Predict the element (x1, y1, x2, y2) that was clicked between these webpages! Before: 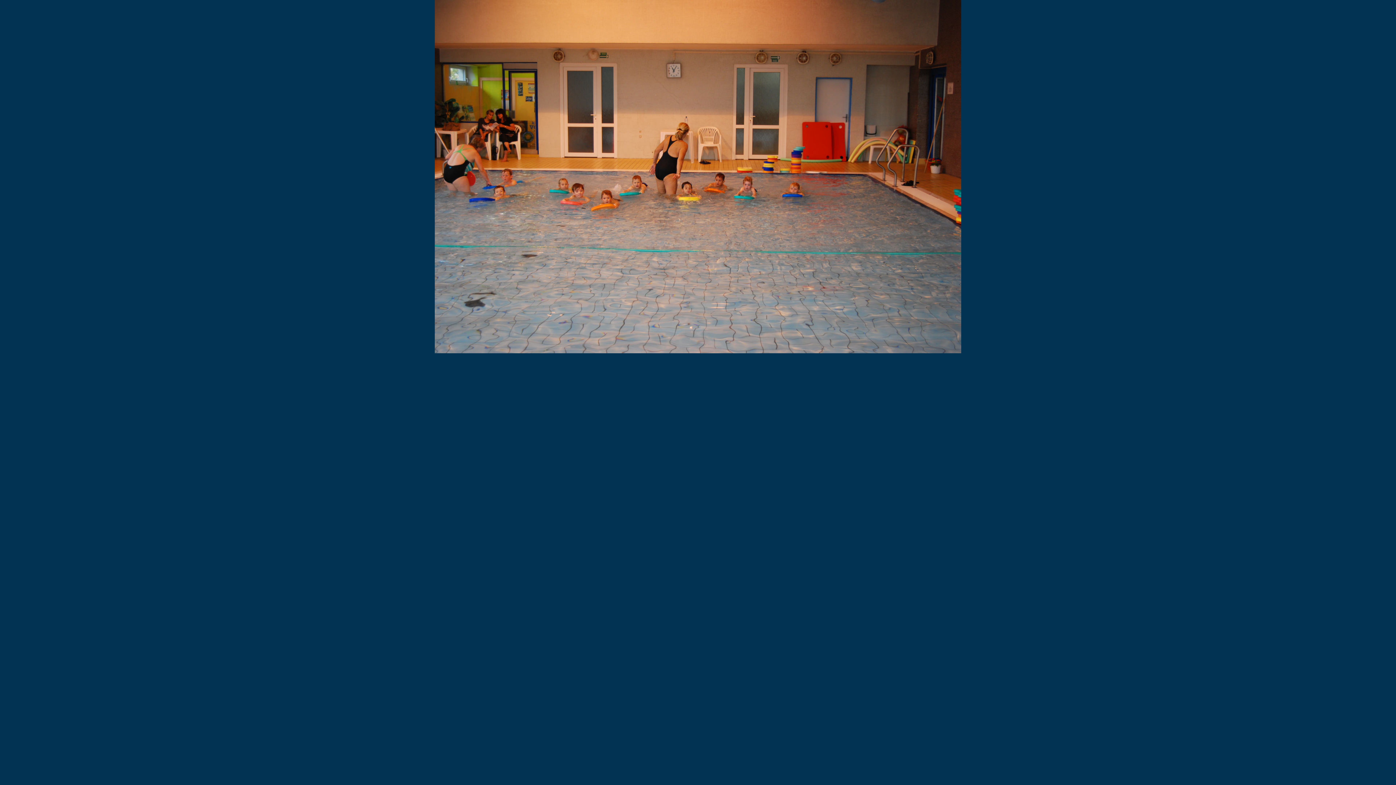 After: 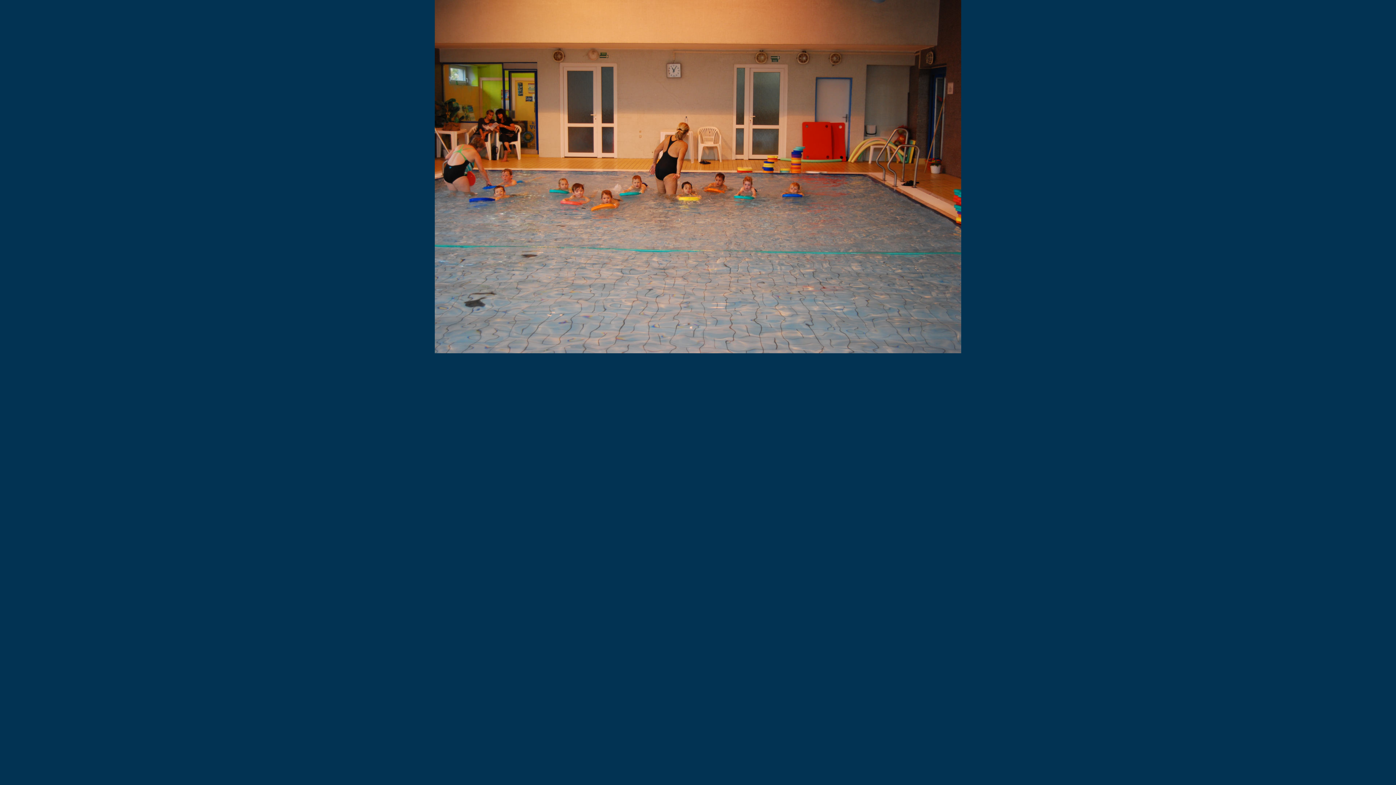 Action: bbox: (434, 349, 961, 354)